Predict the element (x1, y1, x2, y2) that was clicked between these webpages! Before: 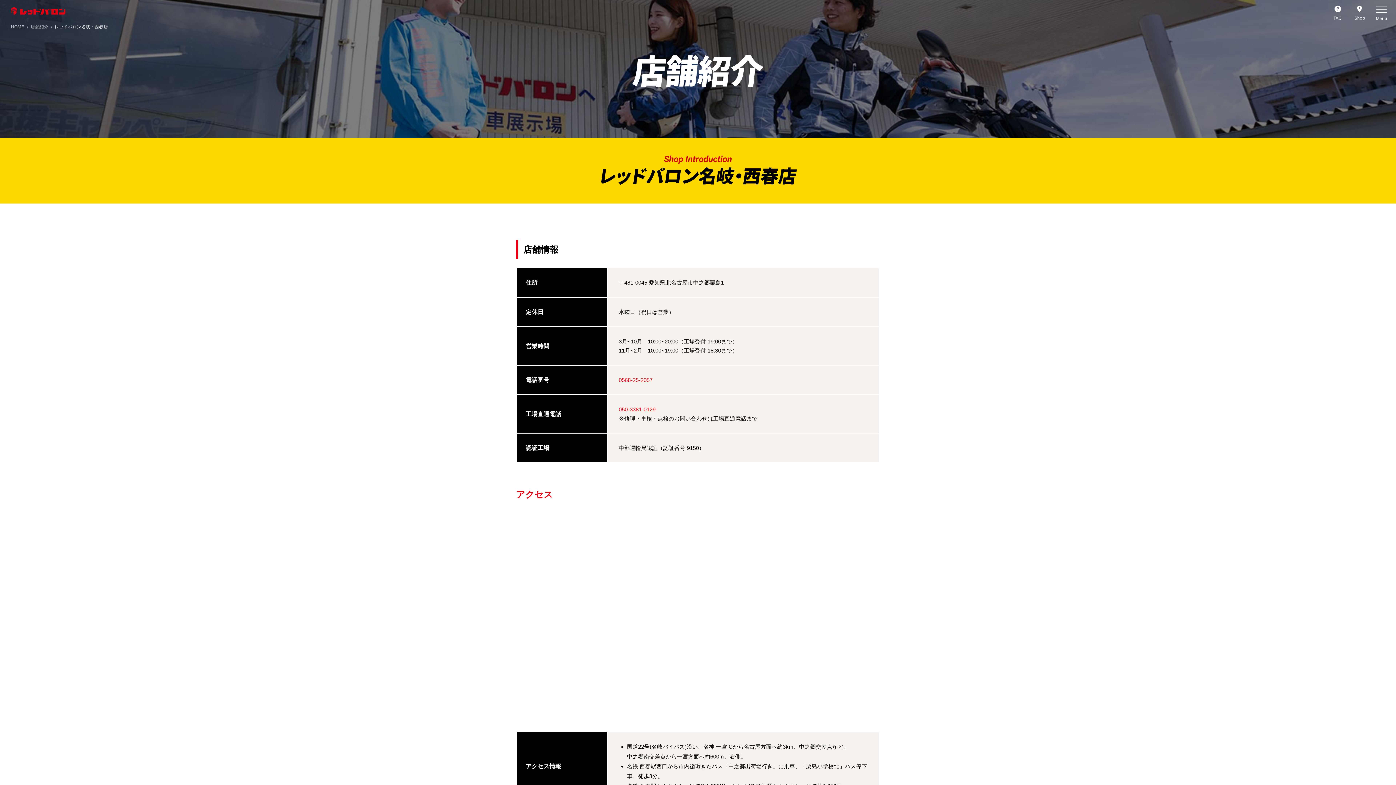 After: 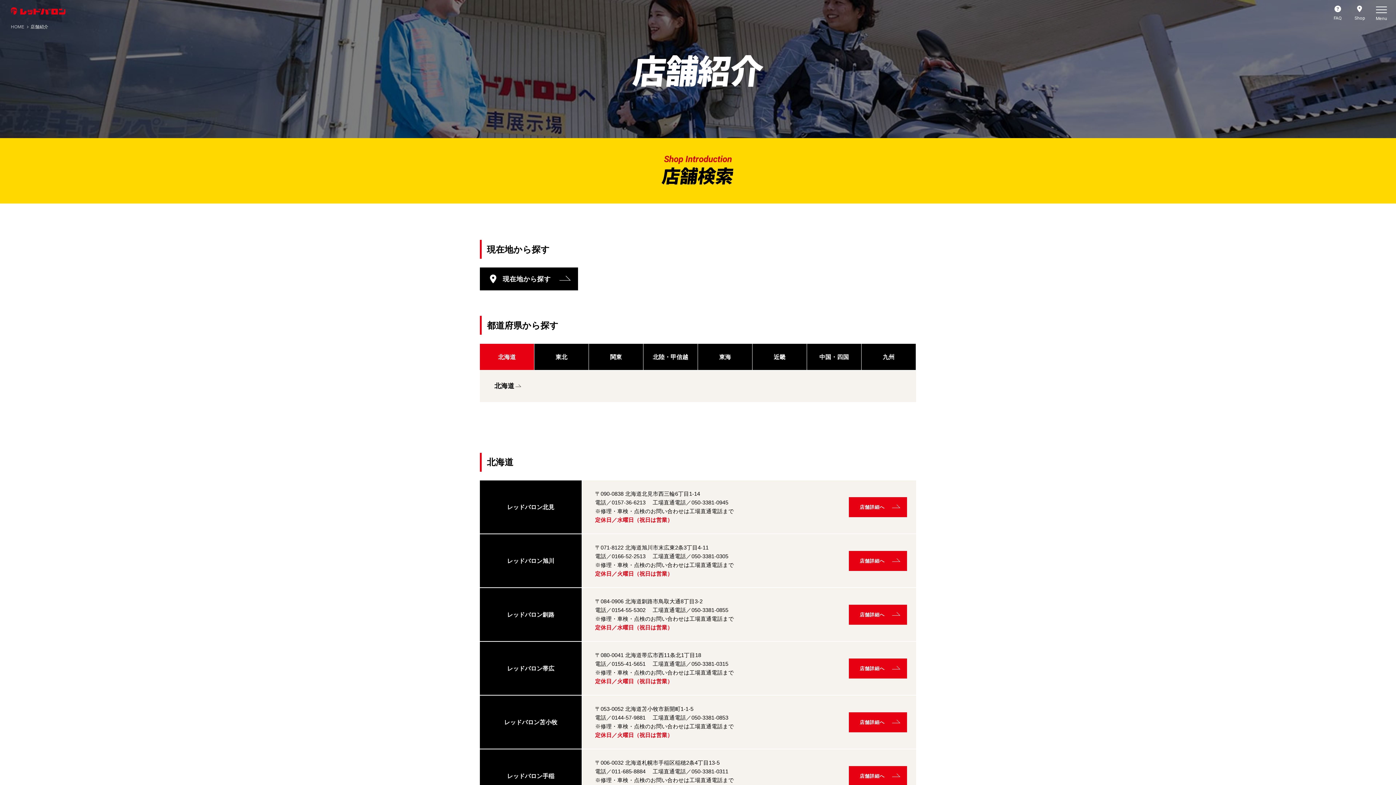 Action: label: Shop bbox: (1349, 0, 1370, 25)